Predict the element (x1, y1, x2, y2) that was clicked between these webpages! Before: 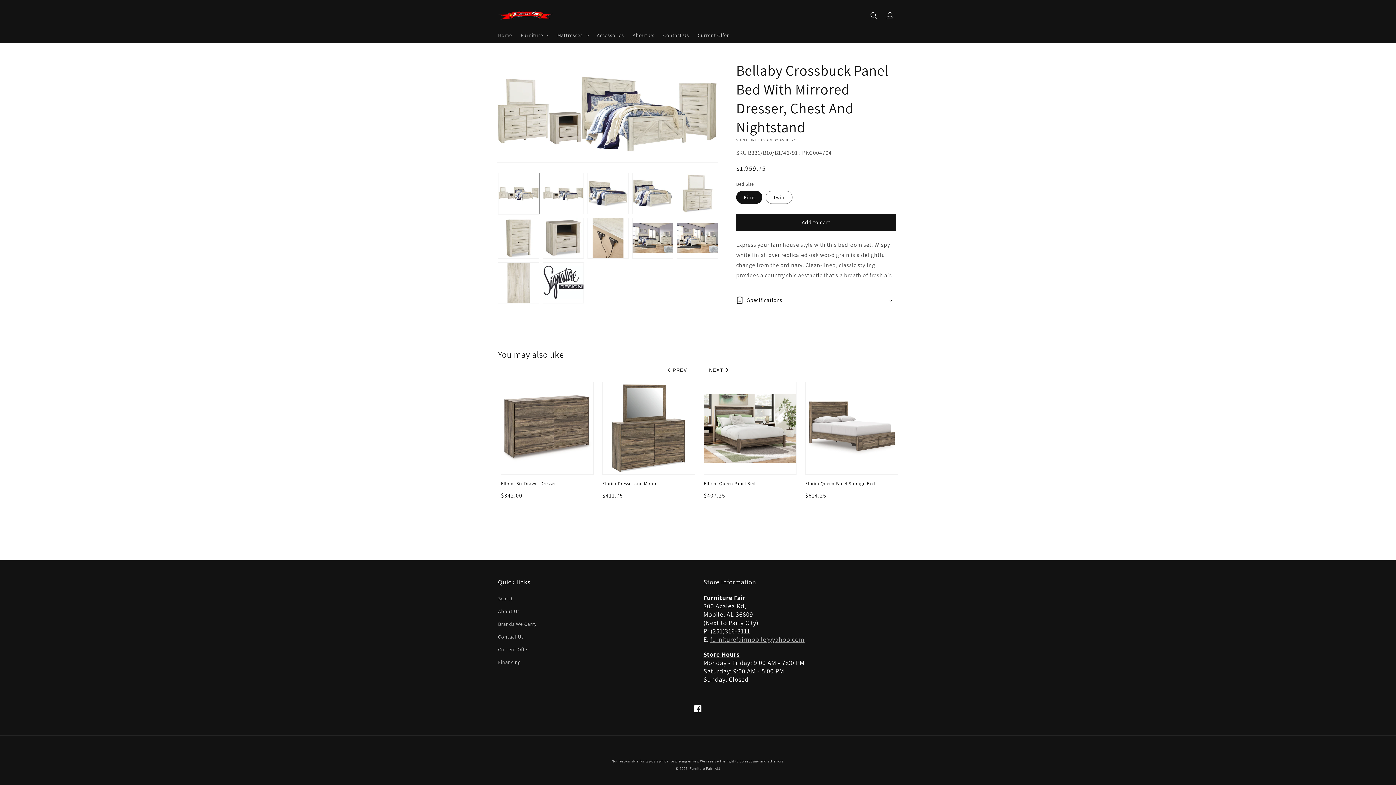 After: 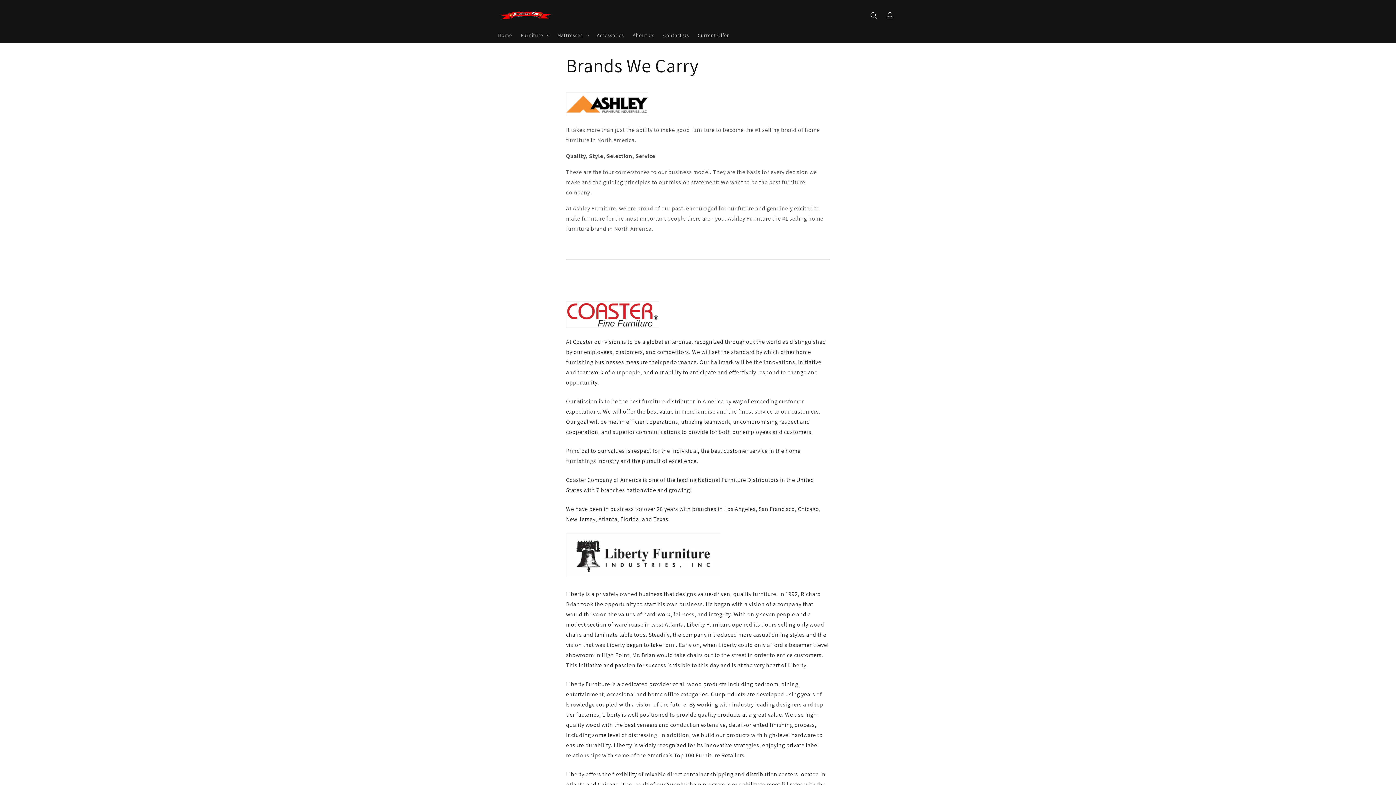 Action: label: Brands We Carry bbox: (498, 618, 536, 630)